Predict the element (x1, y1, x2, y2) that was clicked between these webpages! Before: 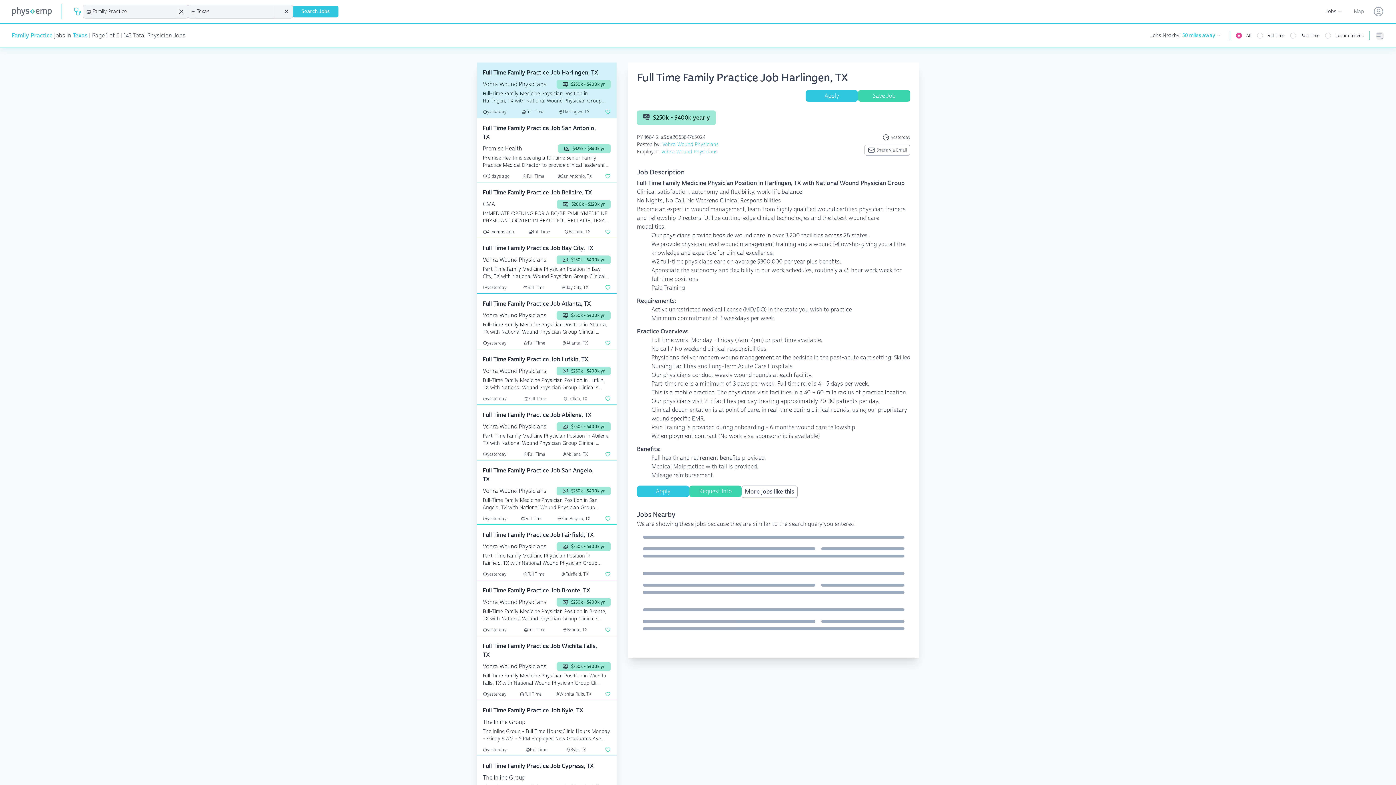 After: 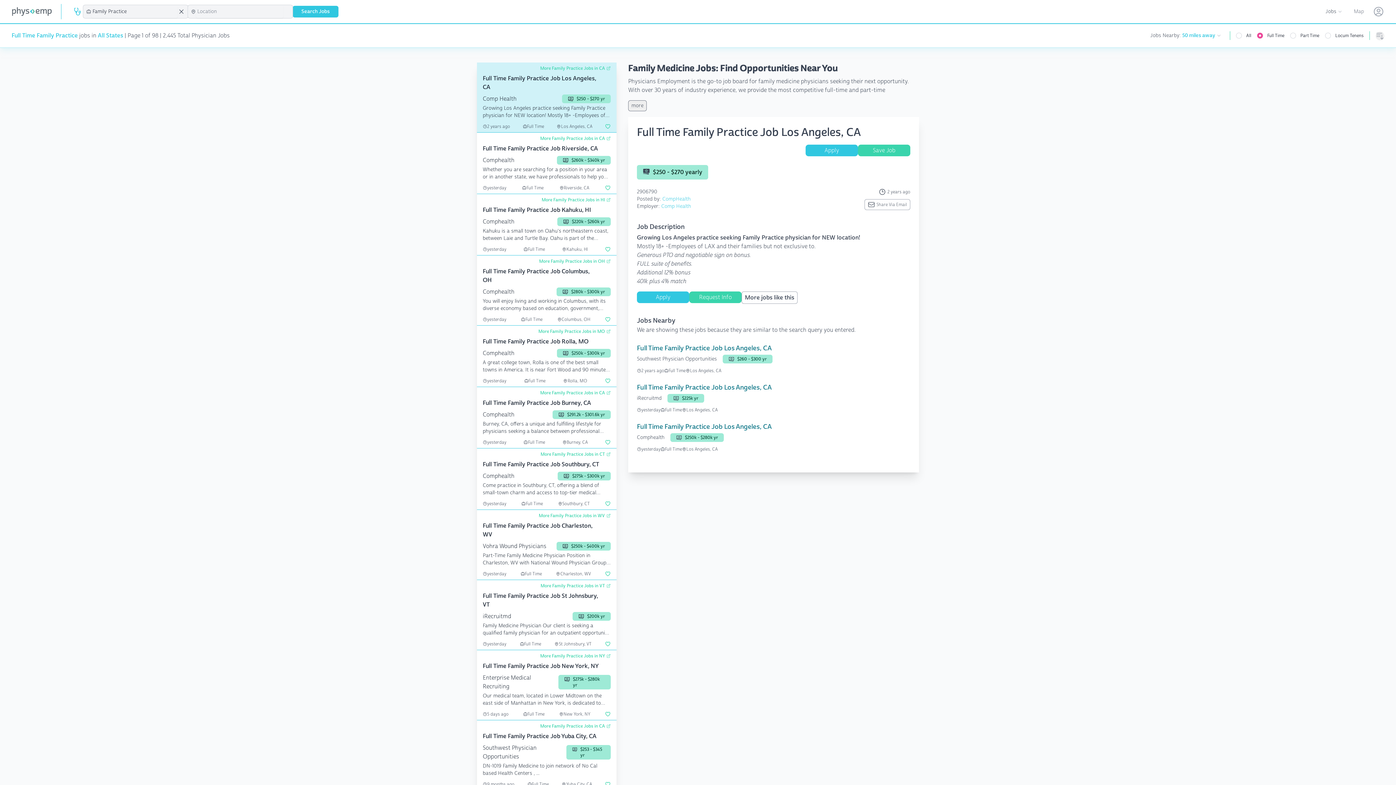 Action: label: More jobs like this bbox: (741, 485, 797, 498)